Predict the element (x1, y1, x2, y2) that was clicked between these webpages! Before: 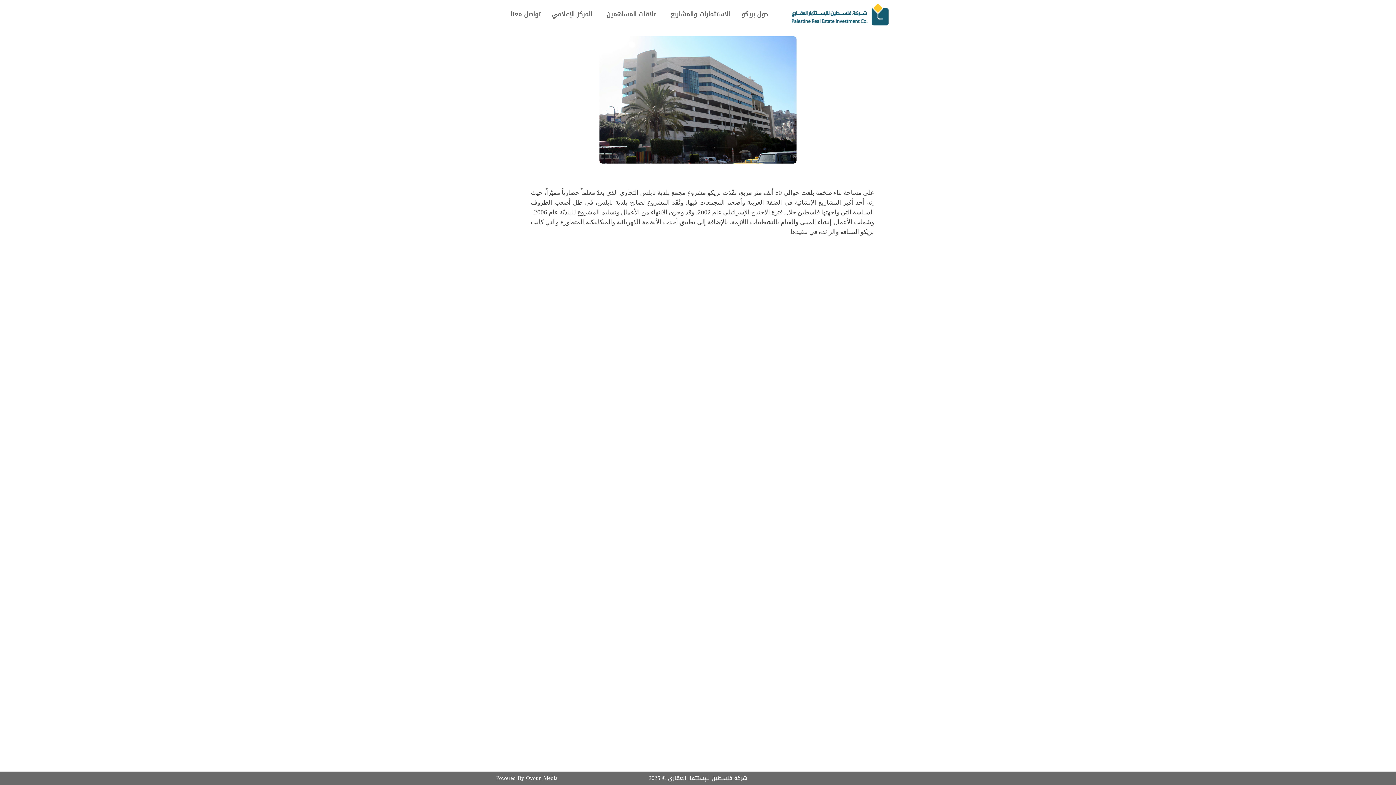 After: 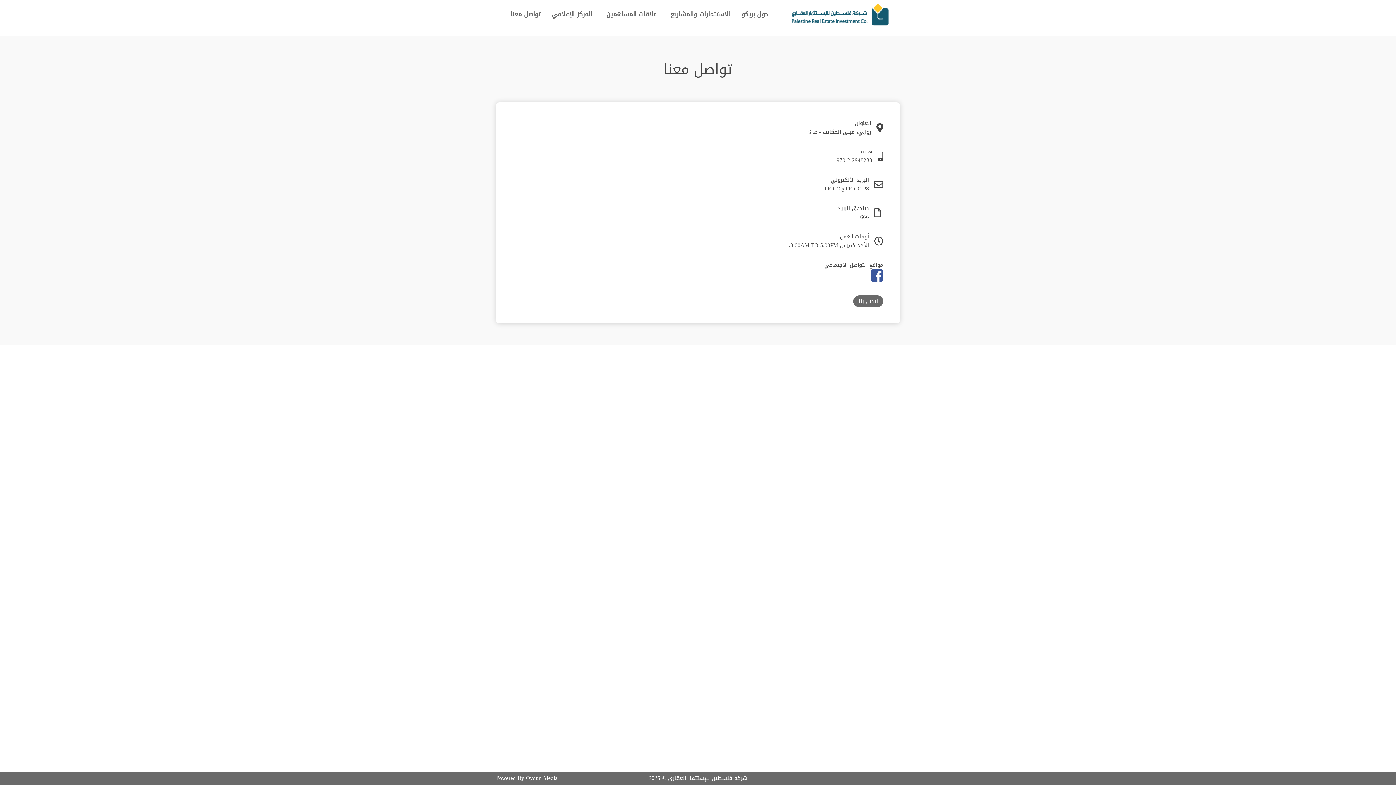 Action: label: تواصل معنا bbox: (508, 6, 540, 22)